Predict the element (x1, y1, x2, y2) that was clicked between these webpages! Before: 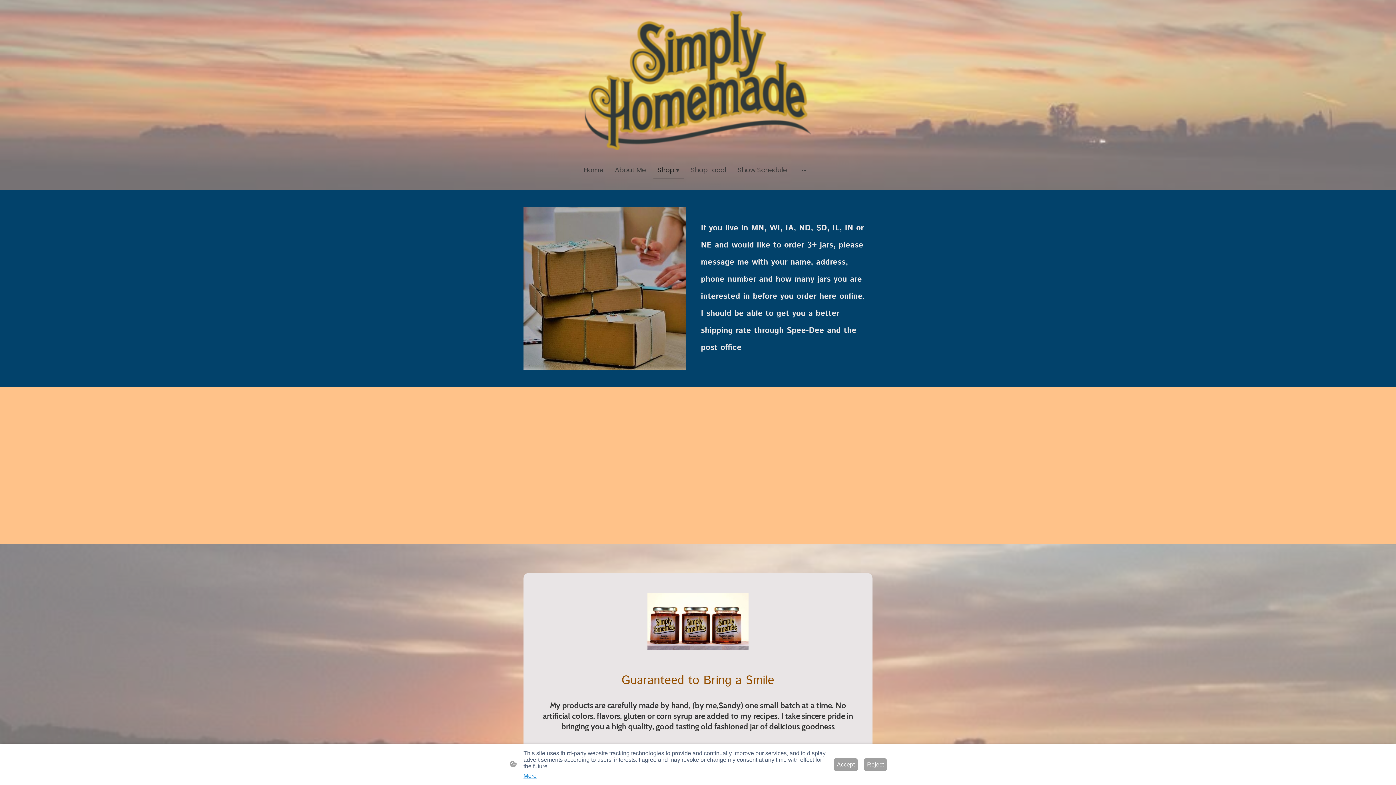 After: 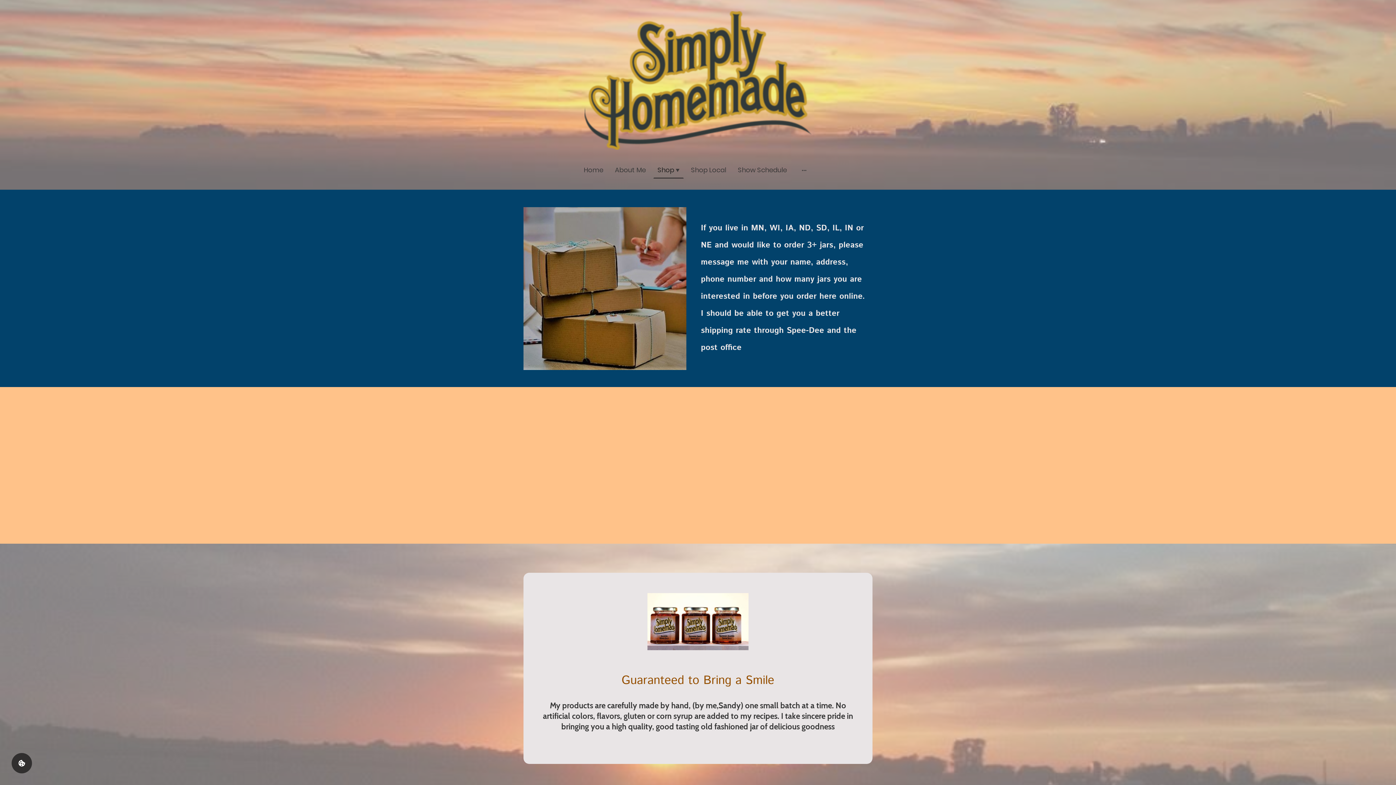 Action: label: Reject bbox: (864, 758, 887, 771)